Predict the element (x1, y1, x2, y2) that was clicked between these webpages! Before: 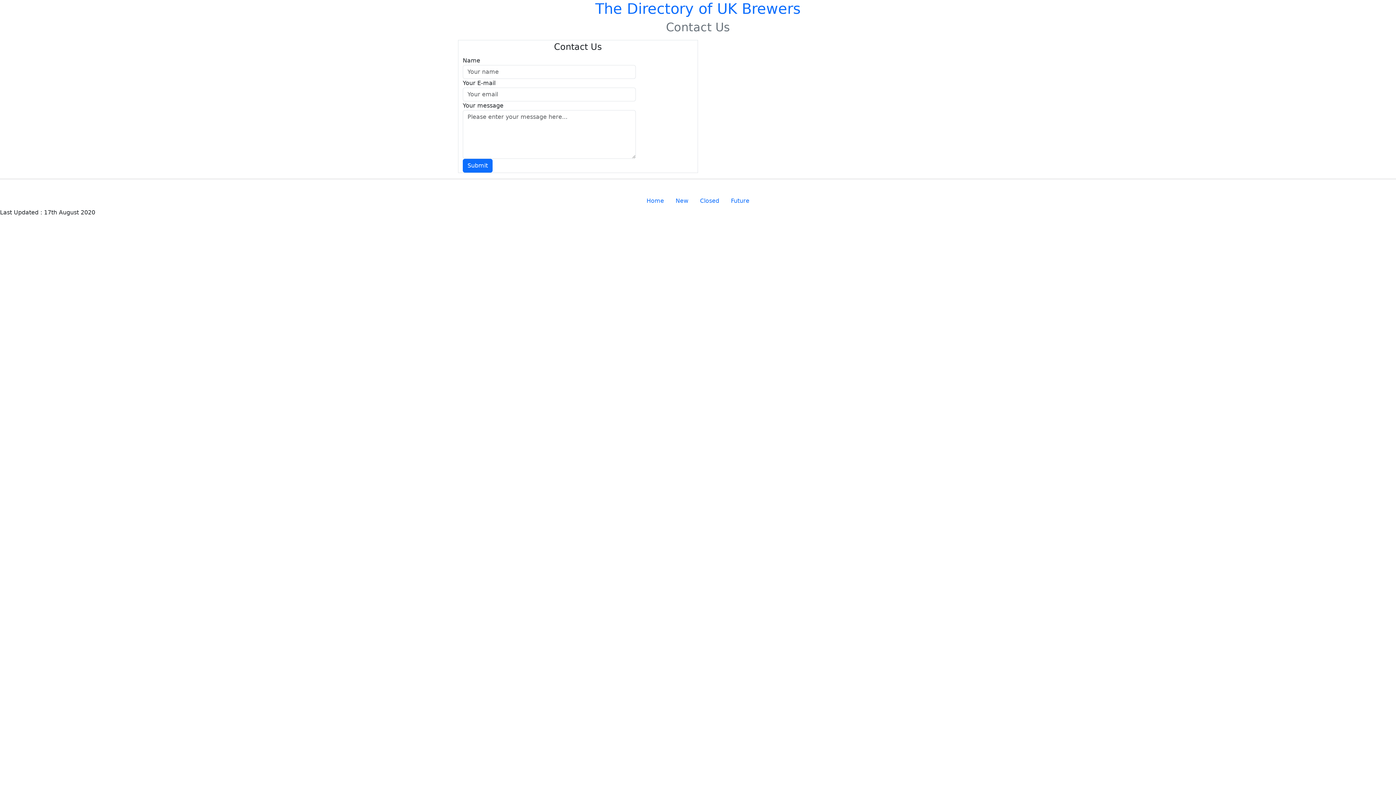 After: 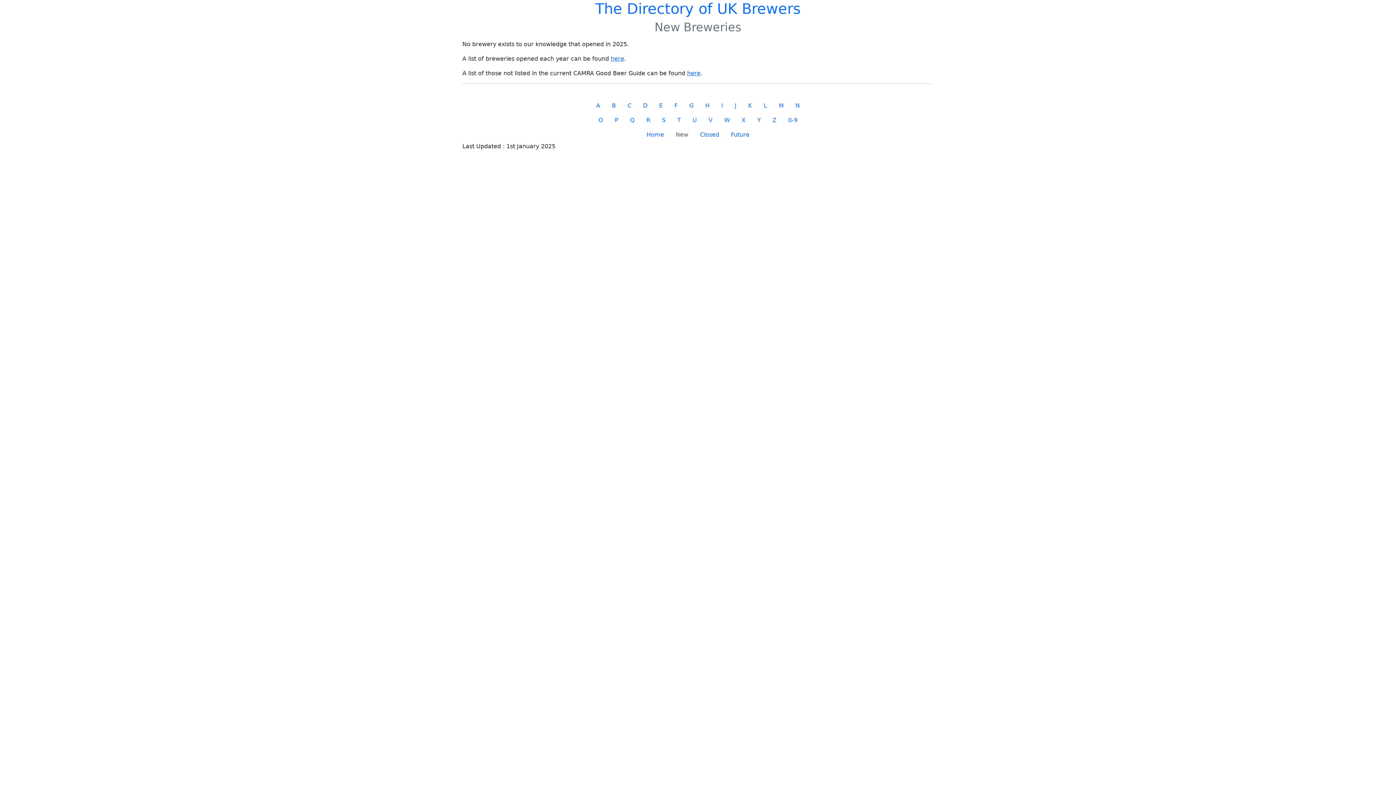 Action: bbox: (670, 193, 694, 208) label: New